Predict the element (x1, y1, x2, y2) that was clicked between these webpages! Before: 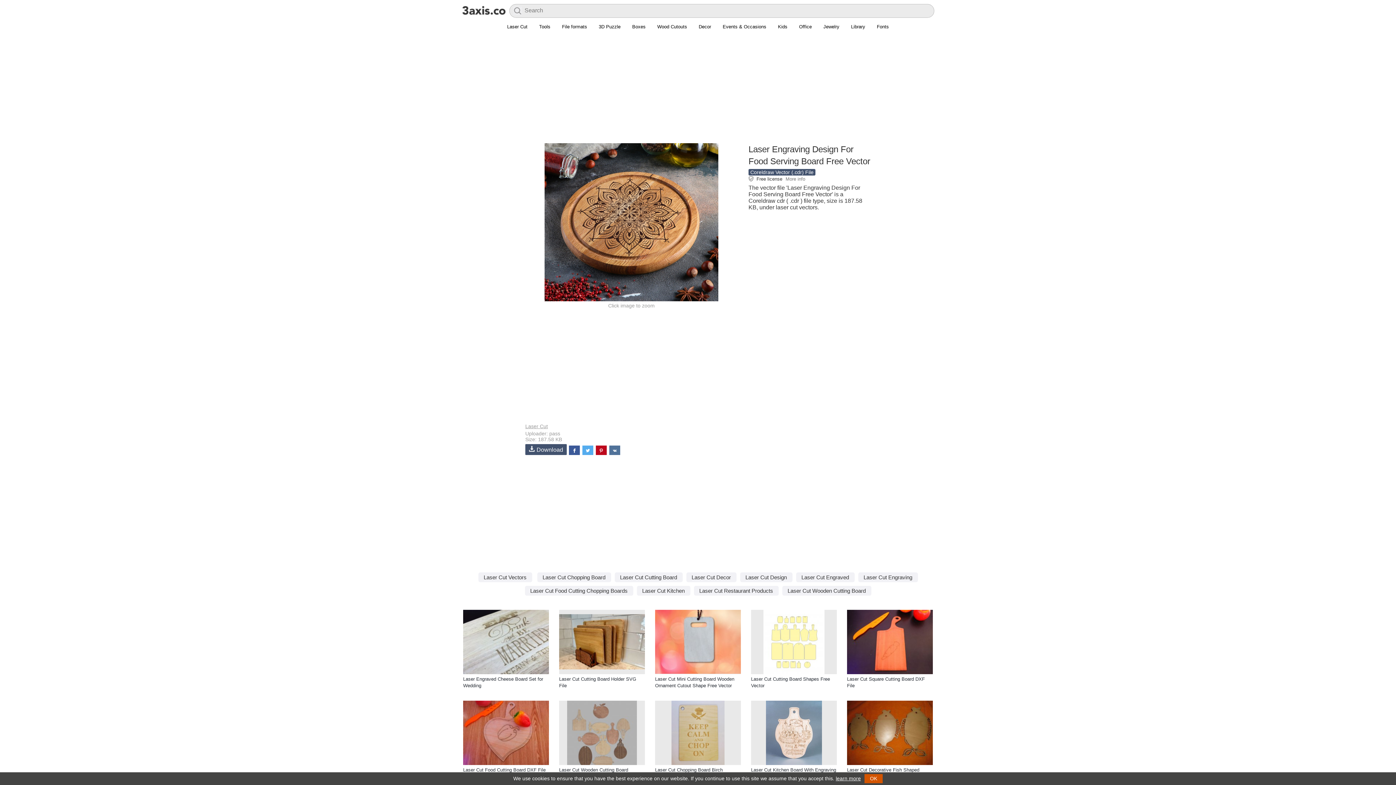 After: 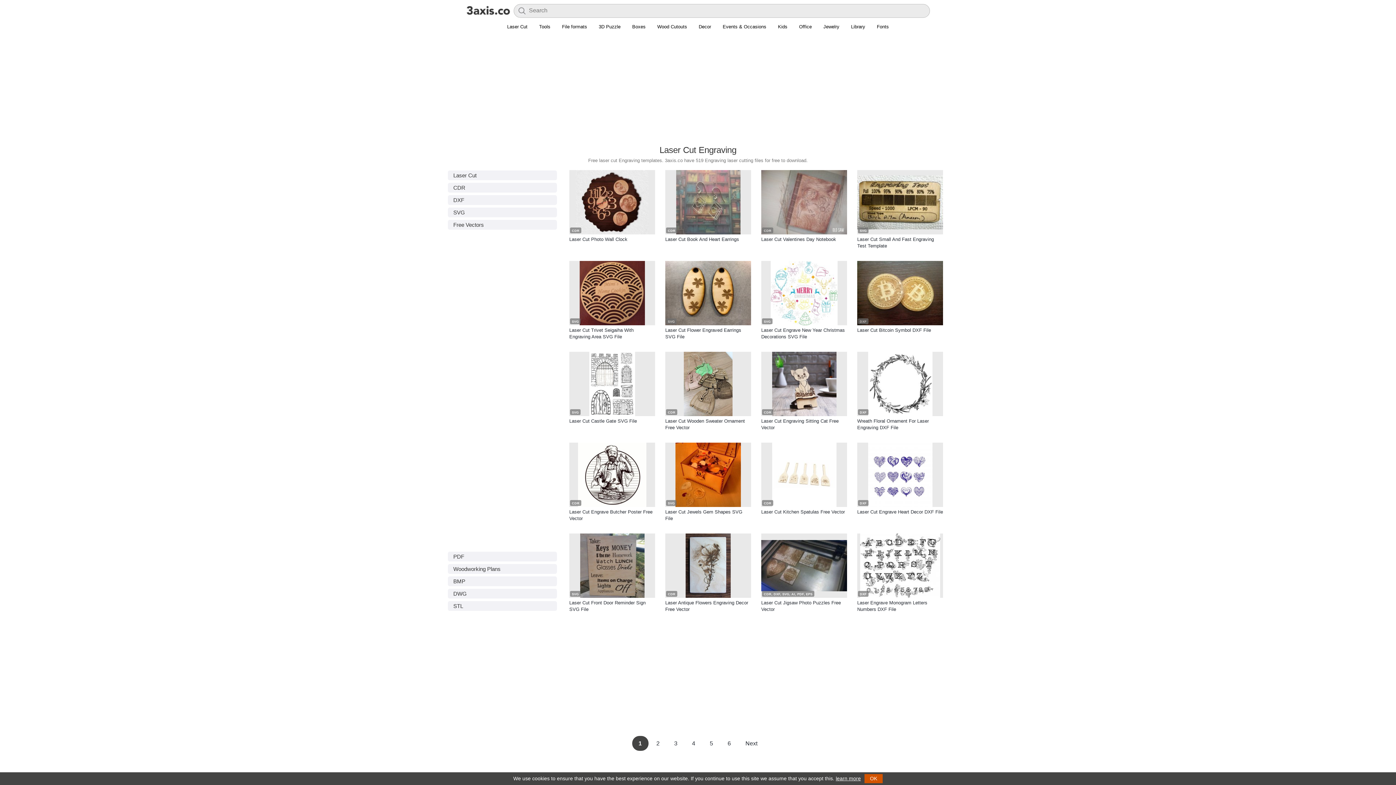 Action: bbox: (858, 572, 918, 582) label: Laser Cut Engraving